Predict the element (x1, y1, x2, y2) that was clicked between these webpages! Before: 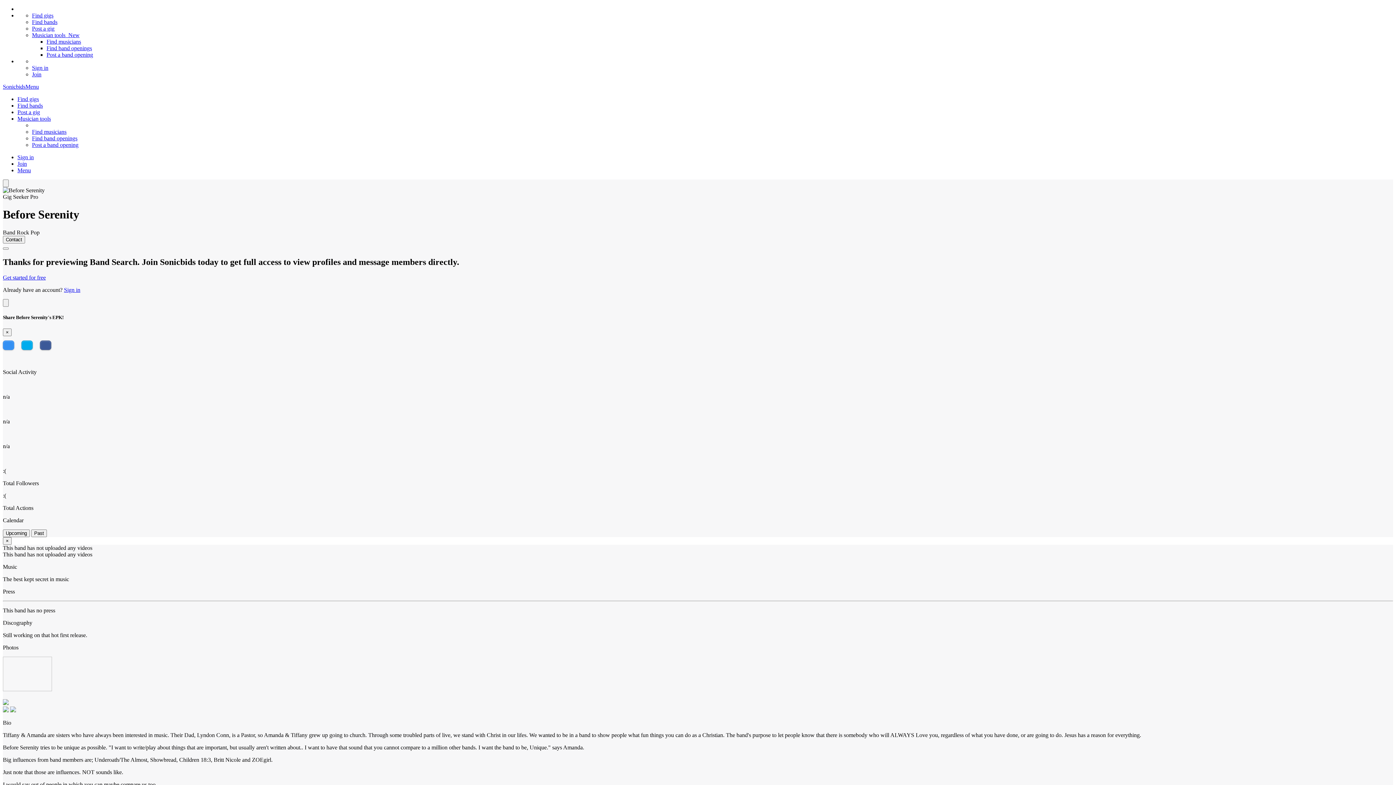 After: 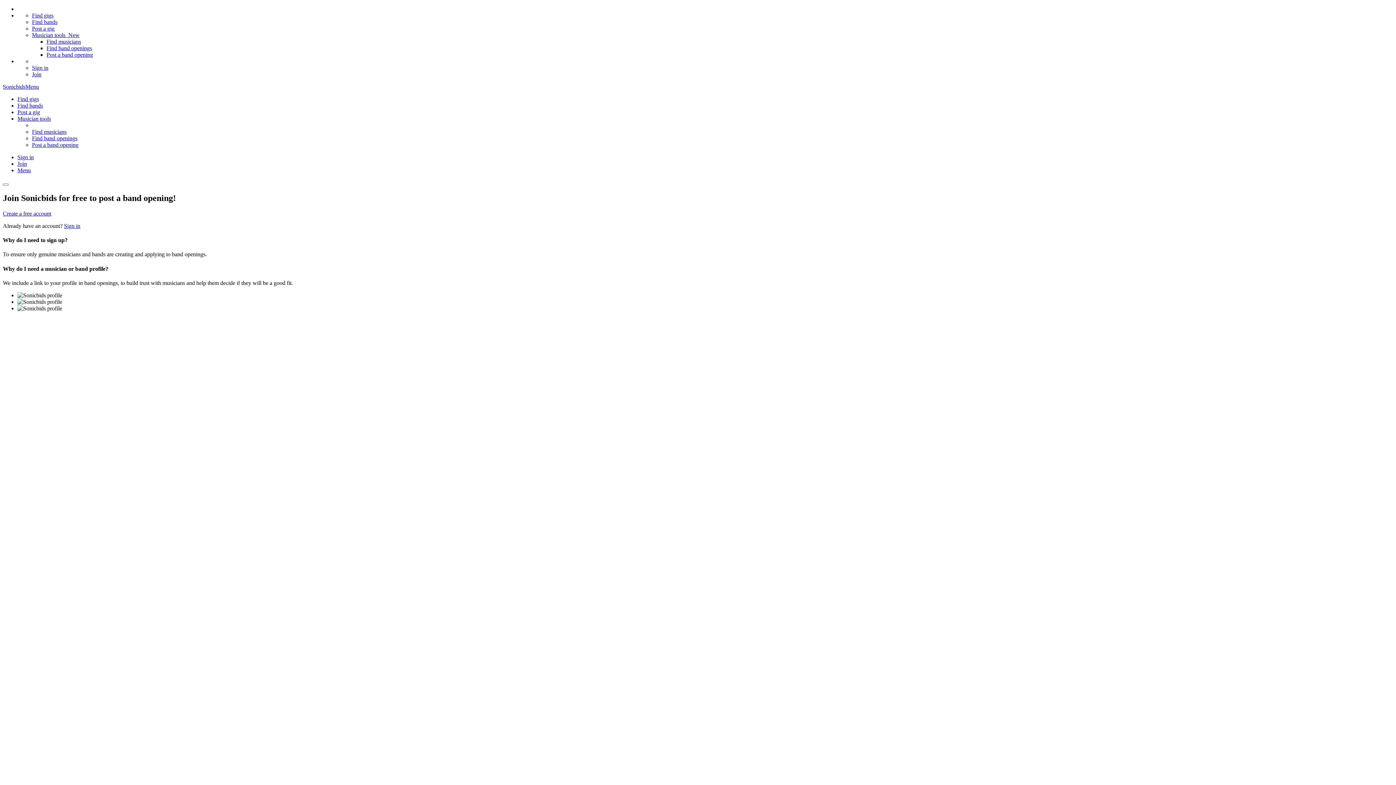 Action: label: Find gigs bbox: (17, 96, 38, 102)